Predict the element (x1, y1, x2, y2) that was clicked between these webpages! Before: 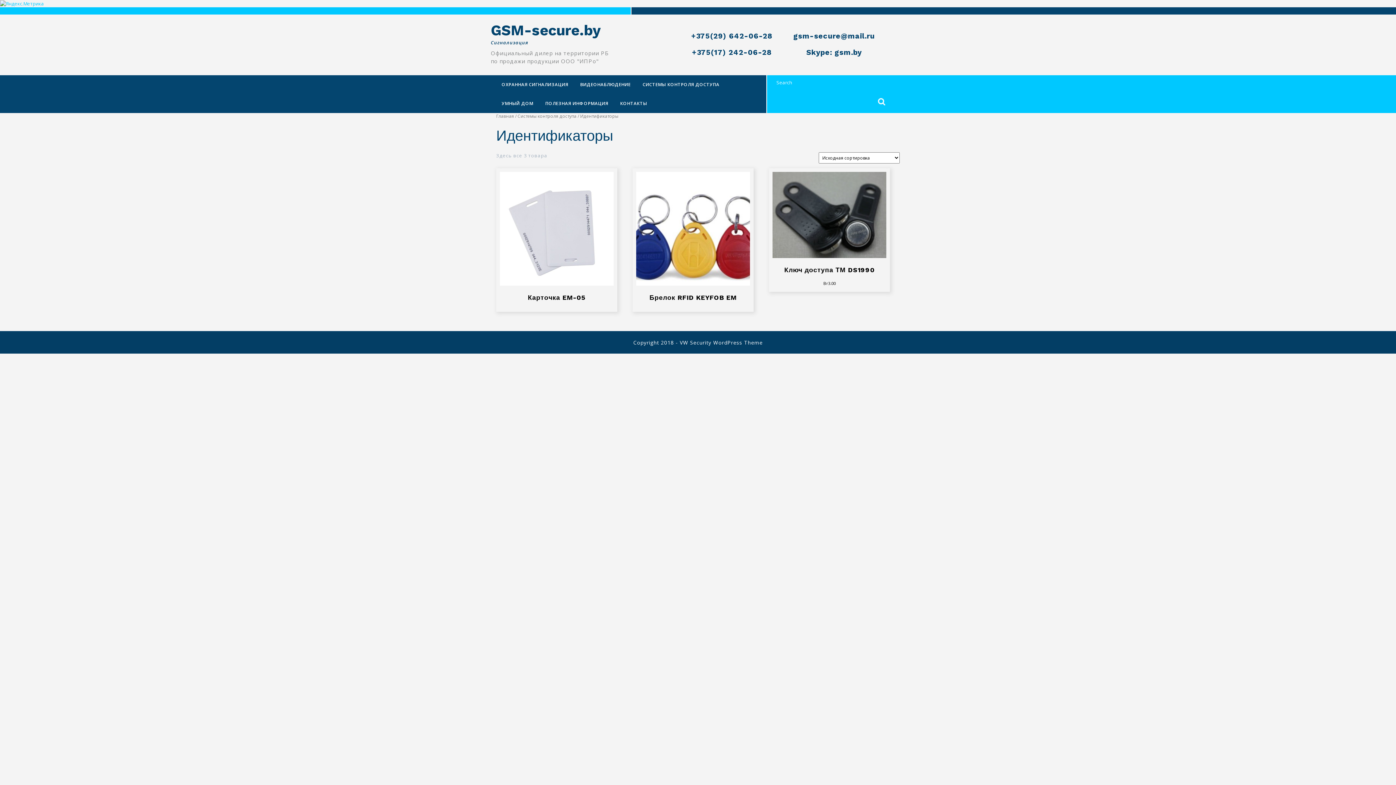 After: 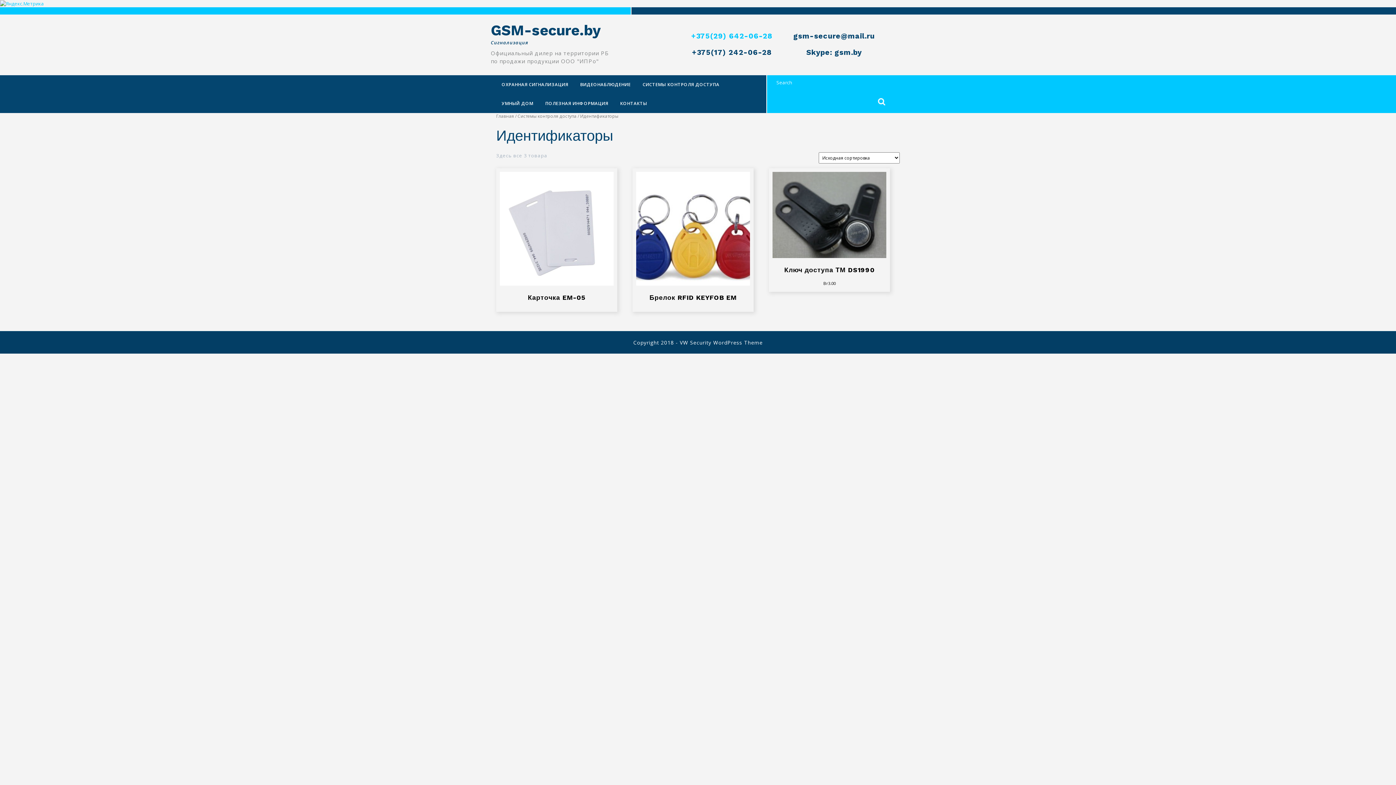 Action: label: +375(29) 642-06-28 bbox: (691, 31, 772, 40)